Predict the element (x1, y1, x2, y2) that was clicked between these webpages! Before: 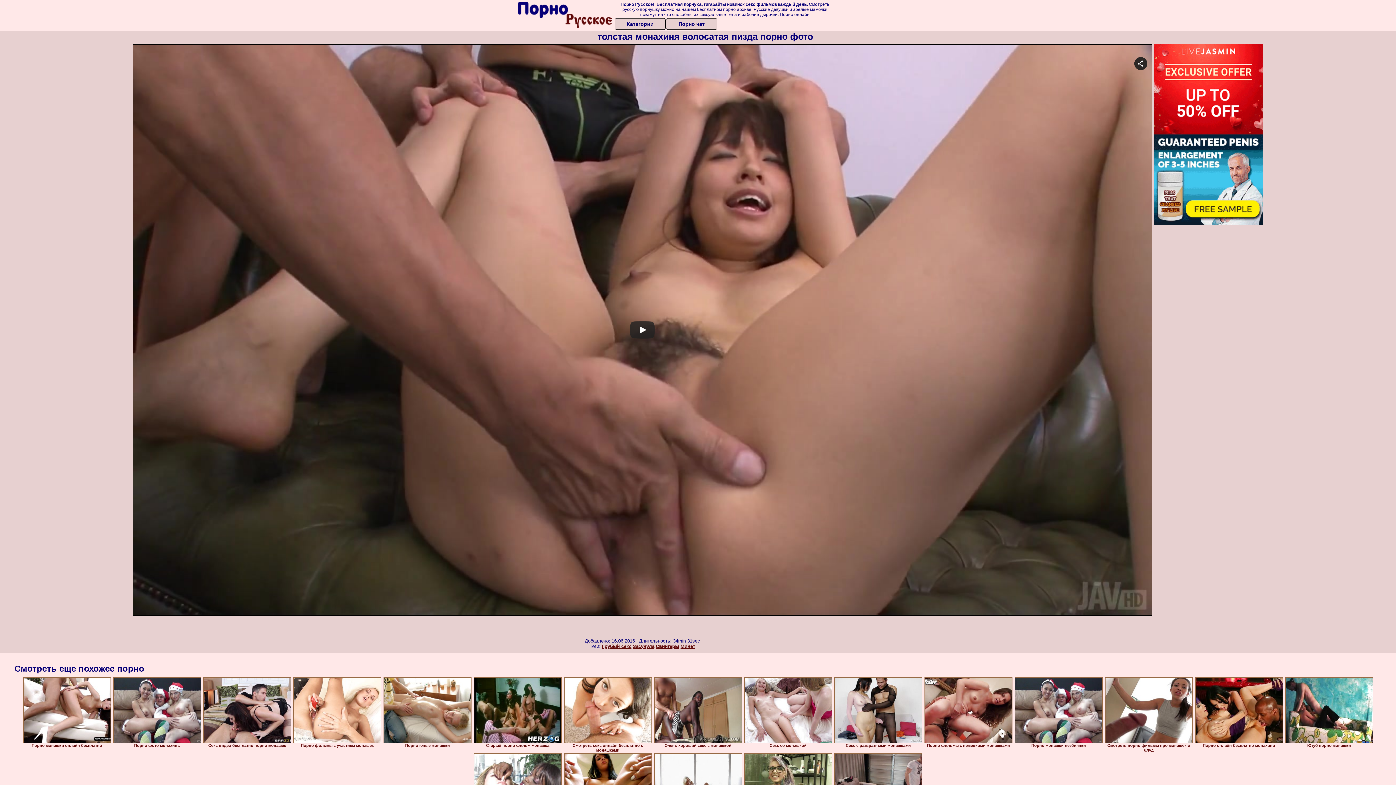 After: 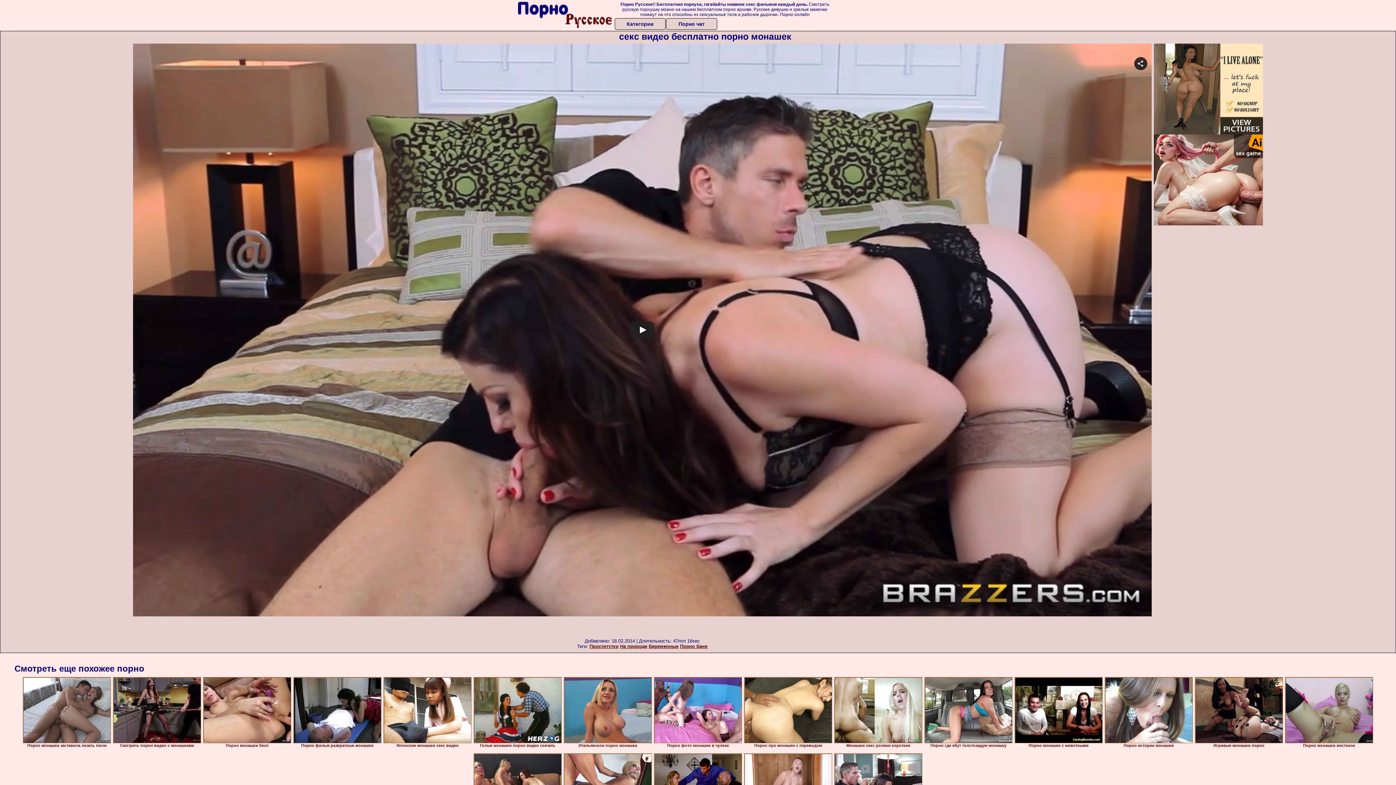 Action: bbox: (203, 677, 291, 743)